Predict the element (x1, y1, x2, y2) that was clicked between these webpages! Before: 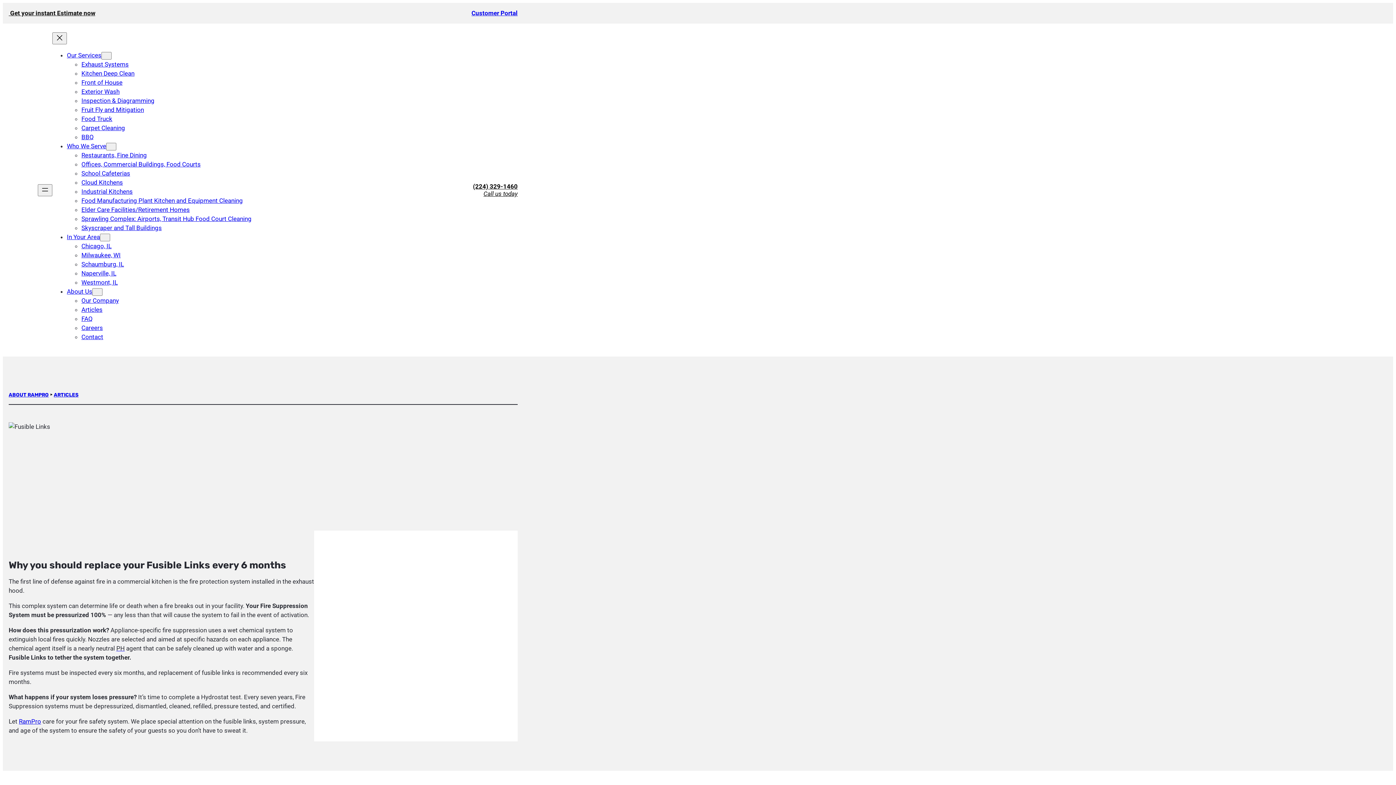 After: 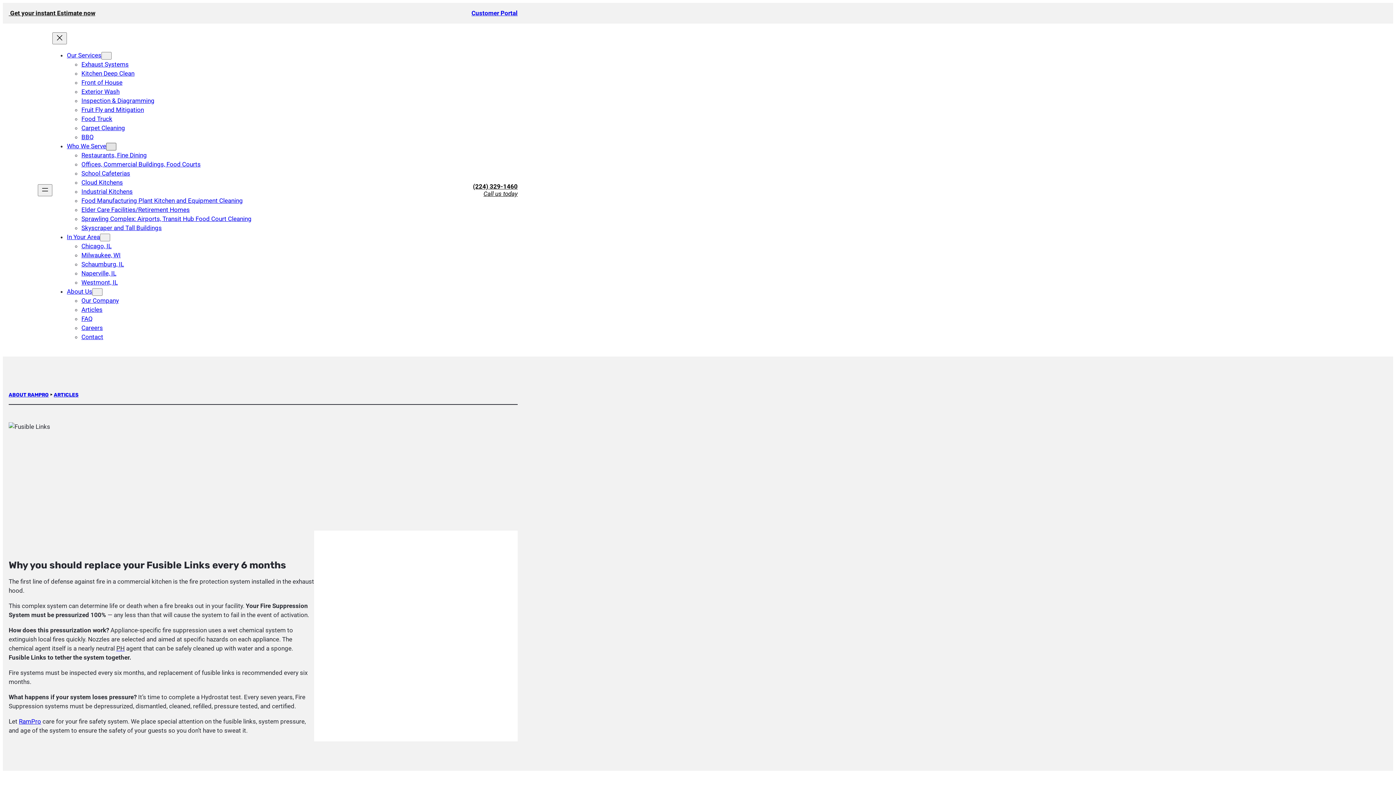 Action: label: Who We Serve submenu bbox: (106, 142, 116, 150)